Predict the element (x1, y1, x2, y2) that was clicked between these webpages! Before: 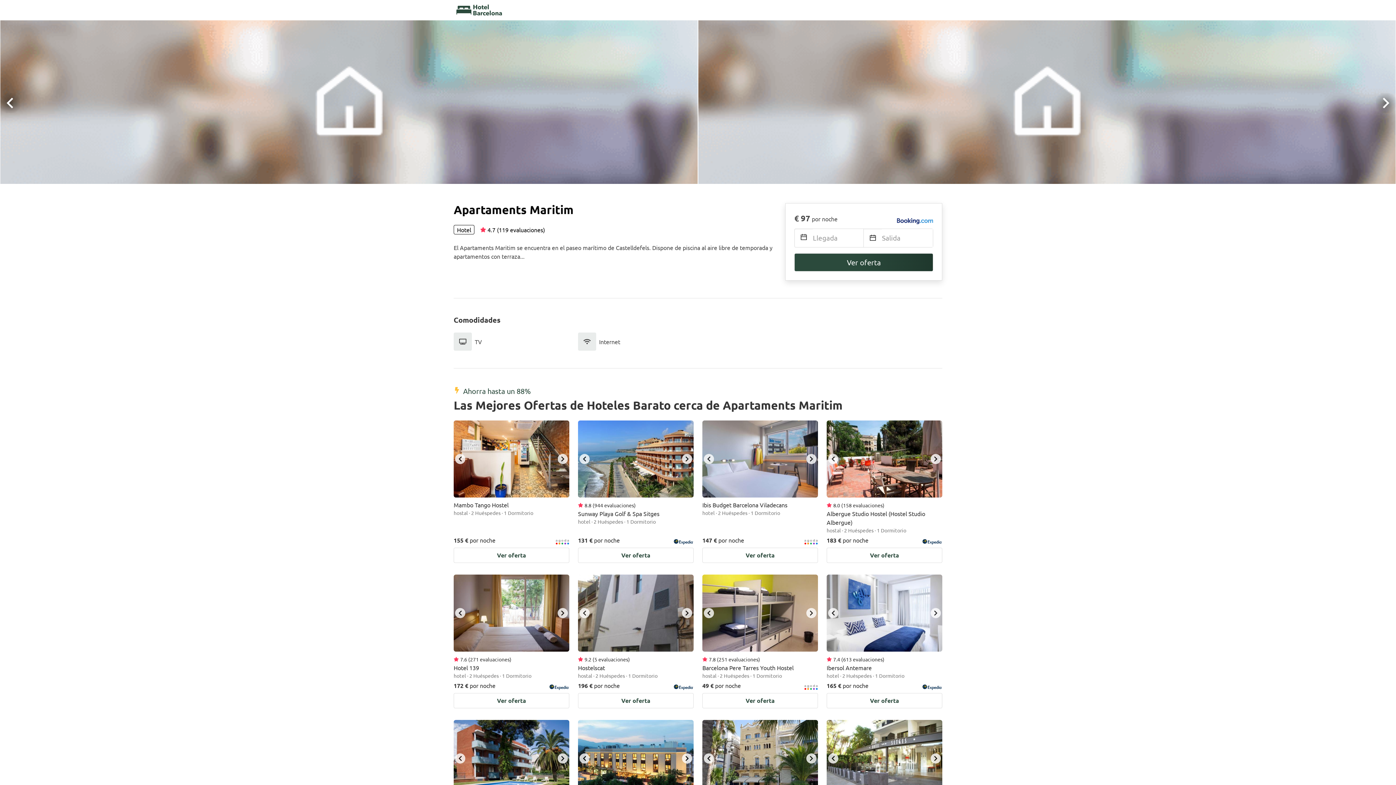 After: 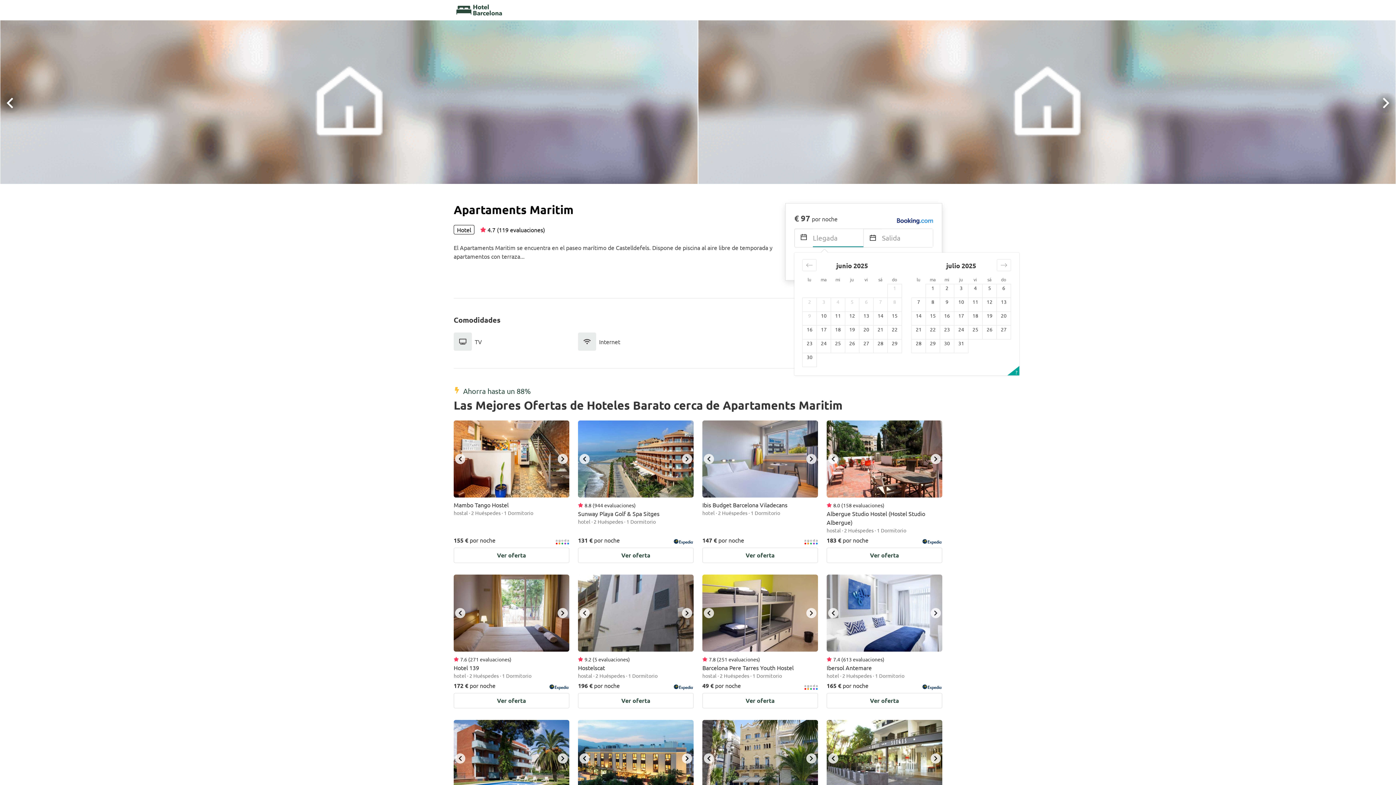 Action: label: Interact with the calendar and add the check-in date for your trip. bbox: (794, 233, 813, 242)